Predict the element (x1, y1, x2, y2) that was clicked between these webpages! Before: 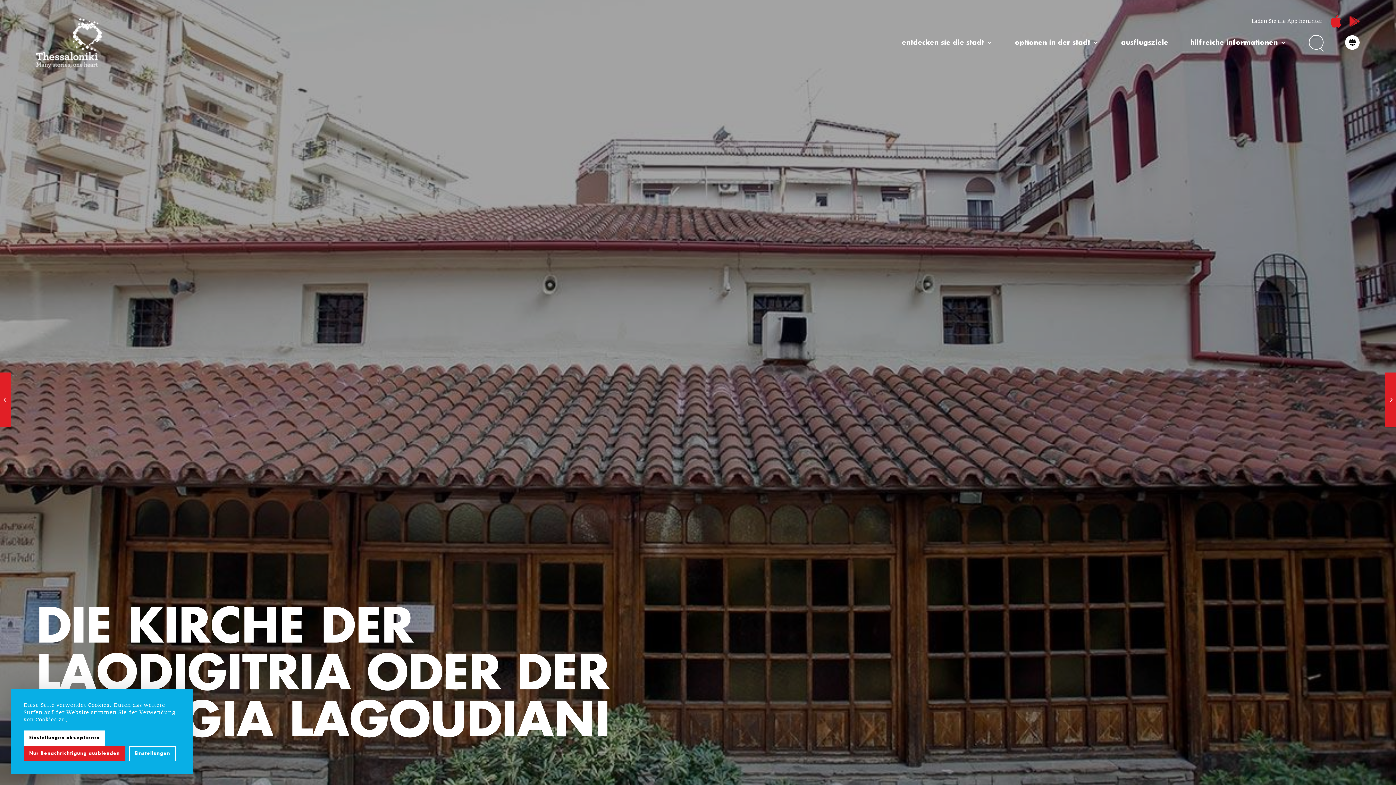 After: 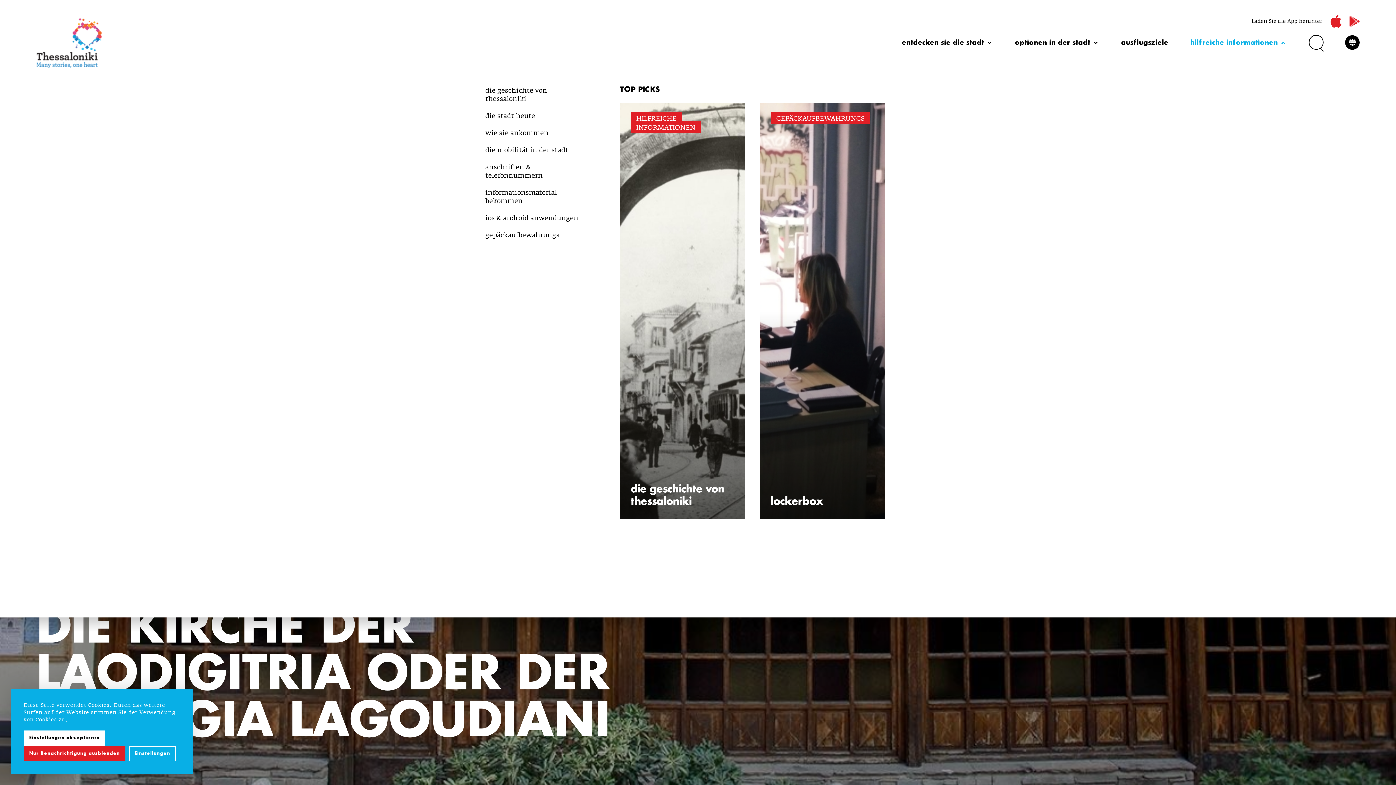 Action: label: hilfreiche informationen bbox: (1190, 38, 1287, 47)